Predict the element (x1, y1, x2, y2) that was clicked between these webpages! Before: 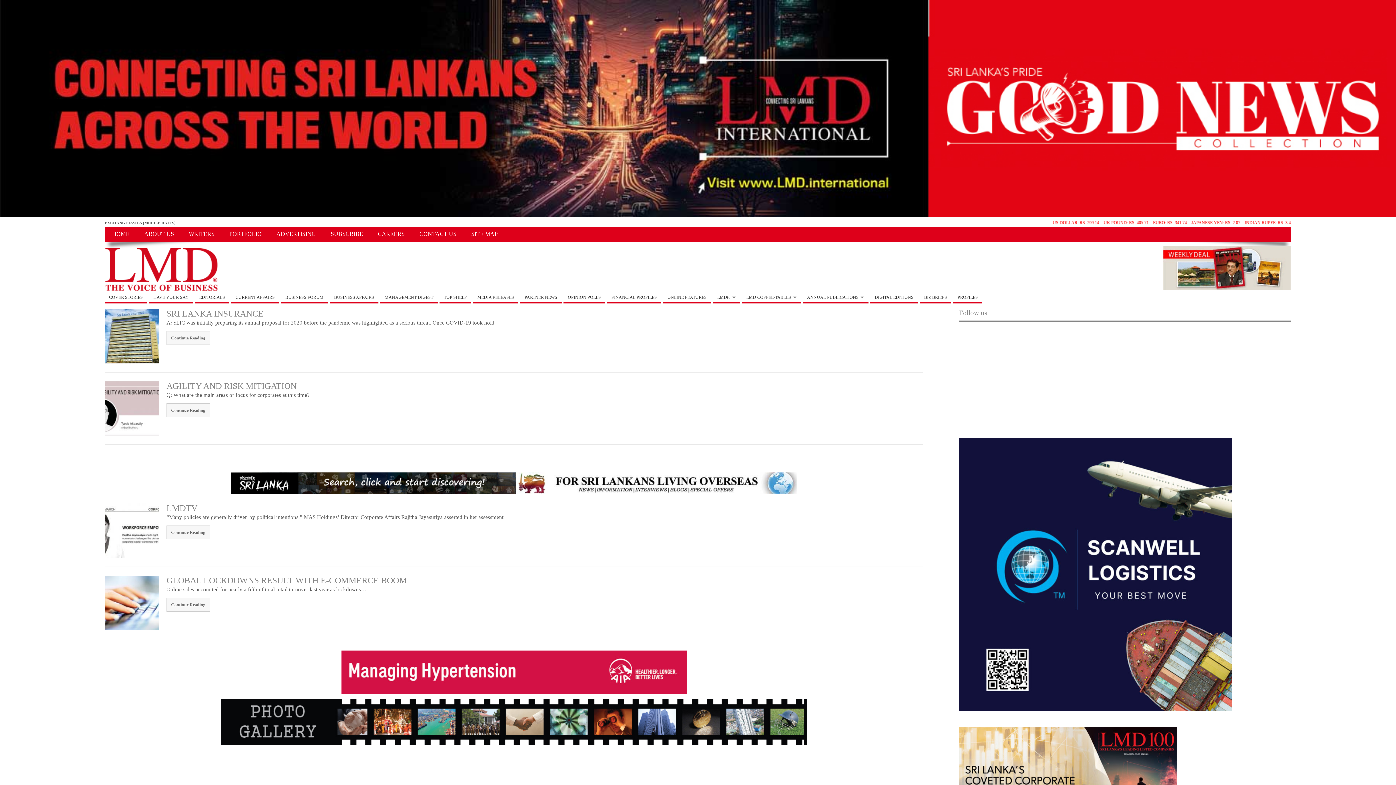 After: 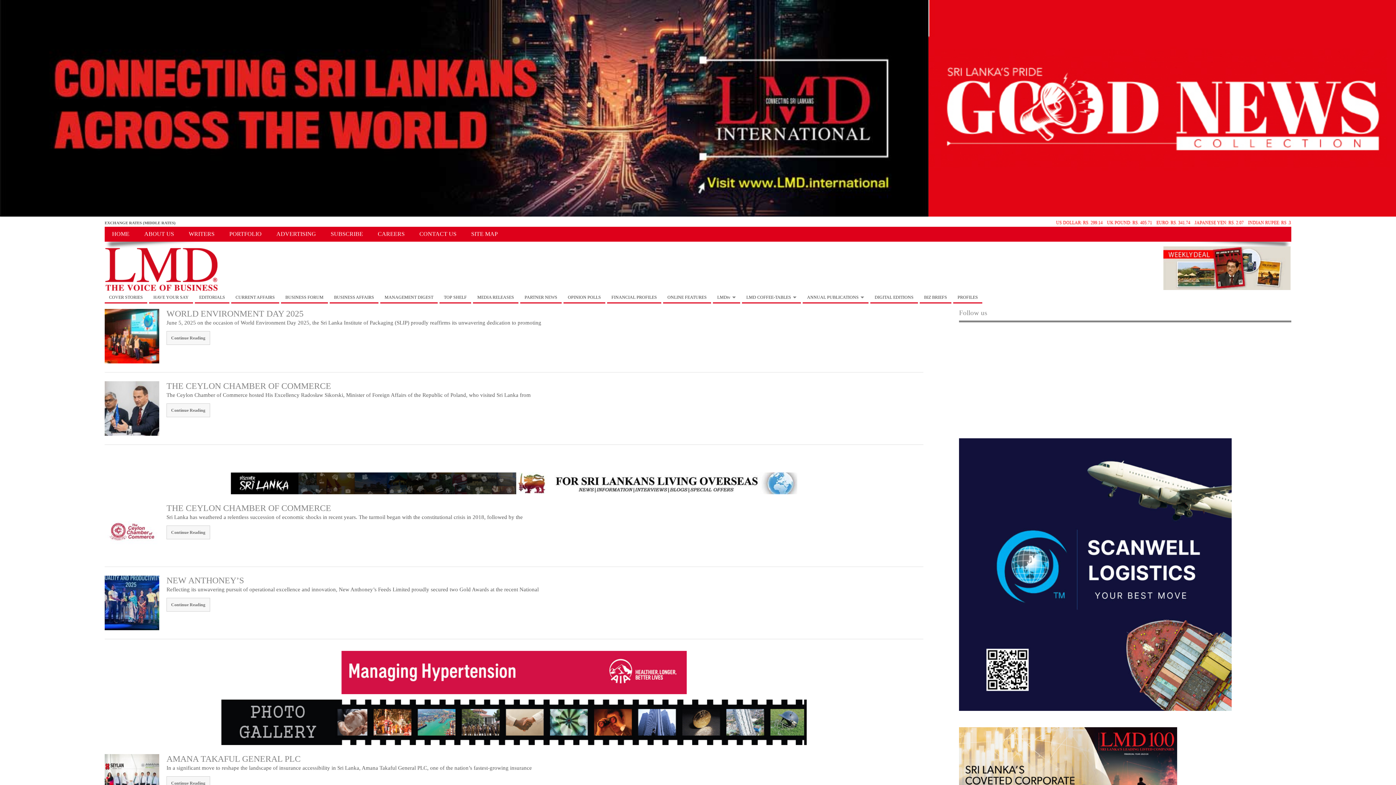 Action: bbox: (473, 292, 518, 303) label: MEDIA RELEASES